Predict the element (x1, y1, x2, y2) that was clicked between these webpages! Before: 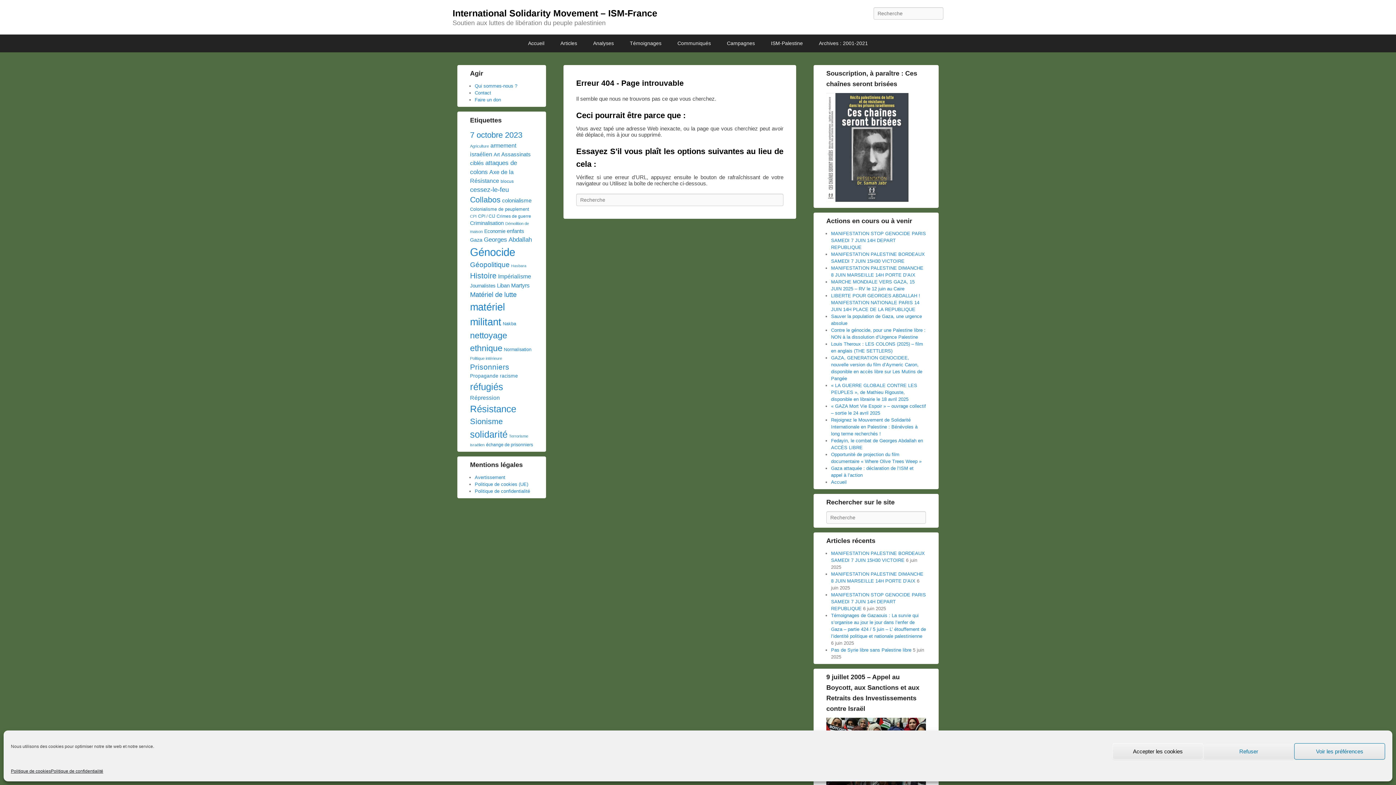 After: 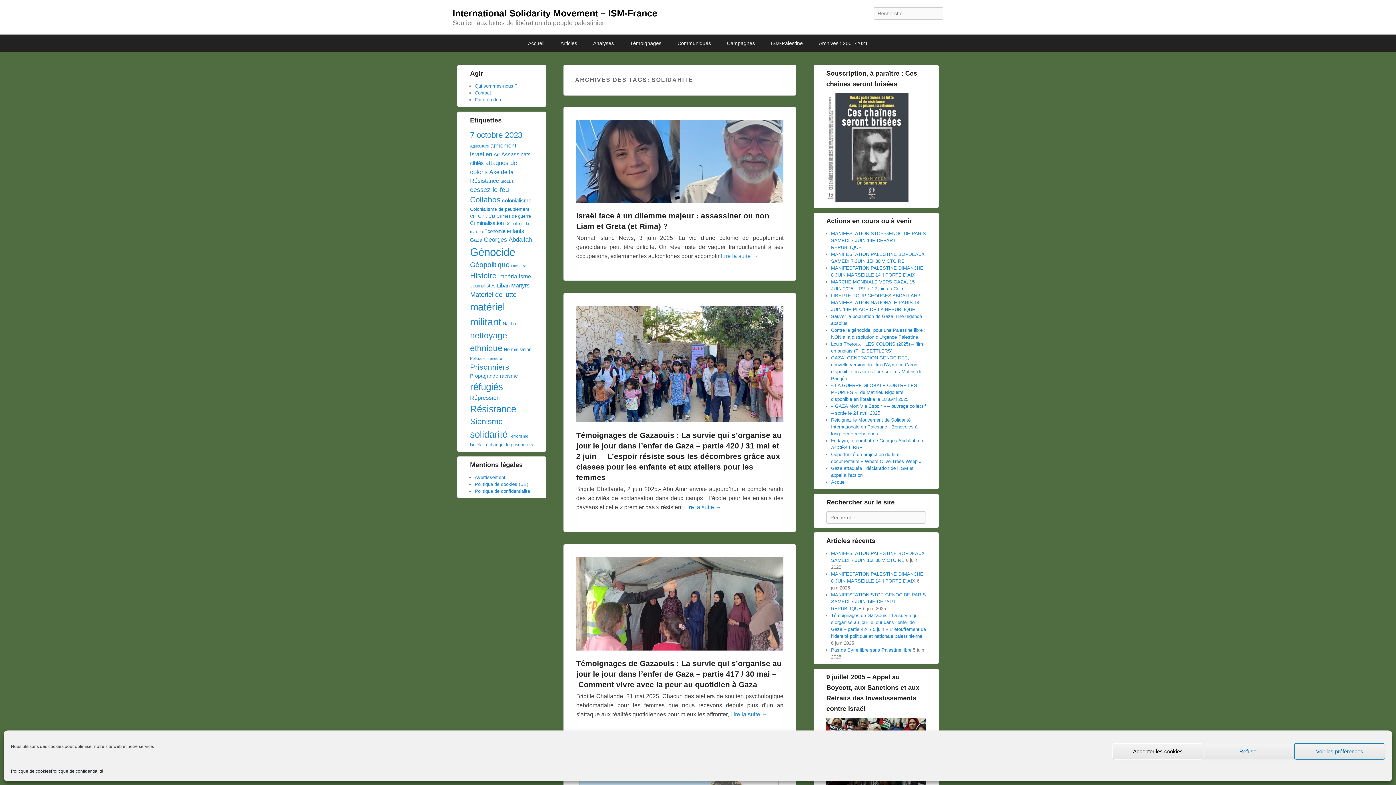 Action: label: solidarité (315 éléments) bbox: (470, 429, 507, 439)